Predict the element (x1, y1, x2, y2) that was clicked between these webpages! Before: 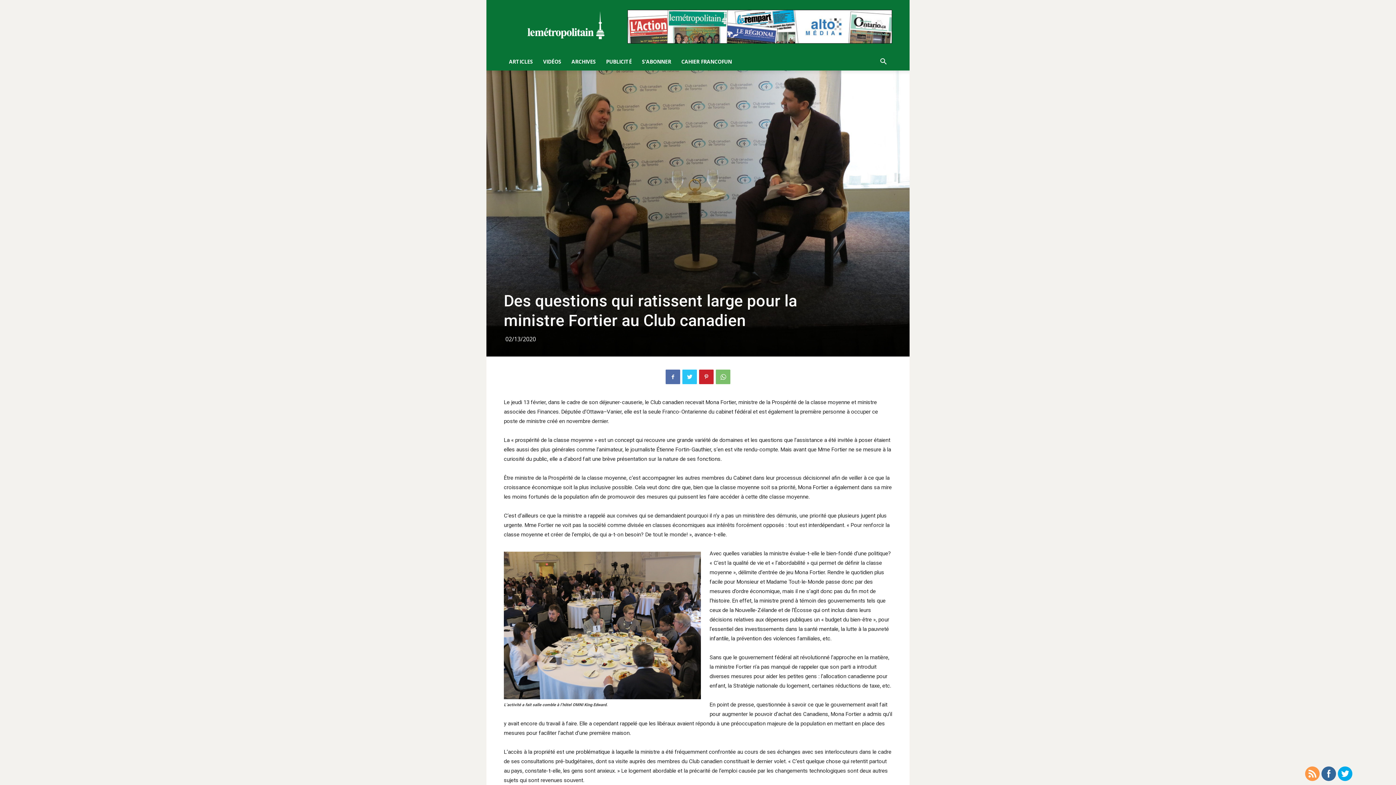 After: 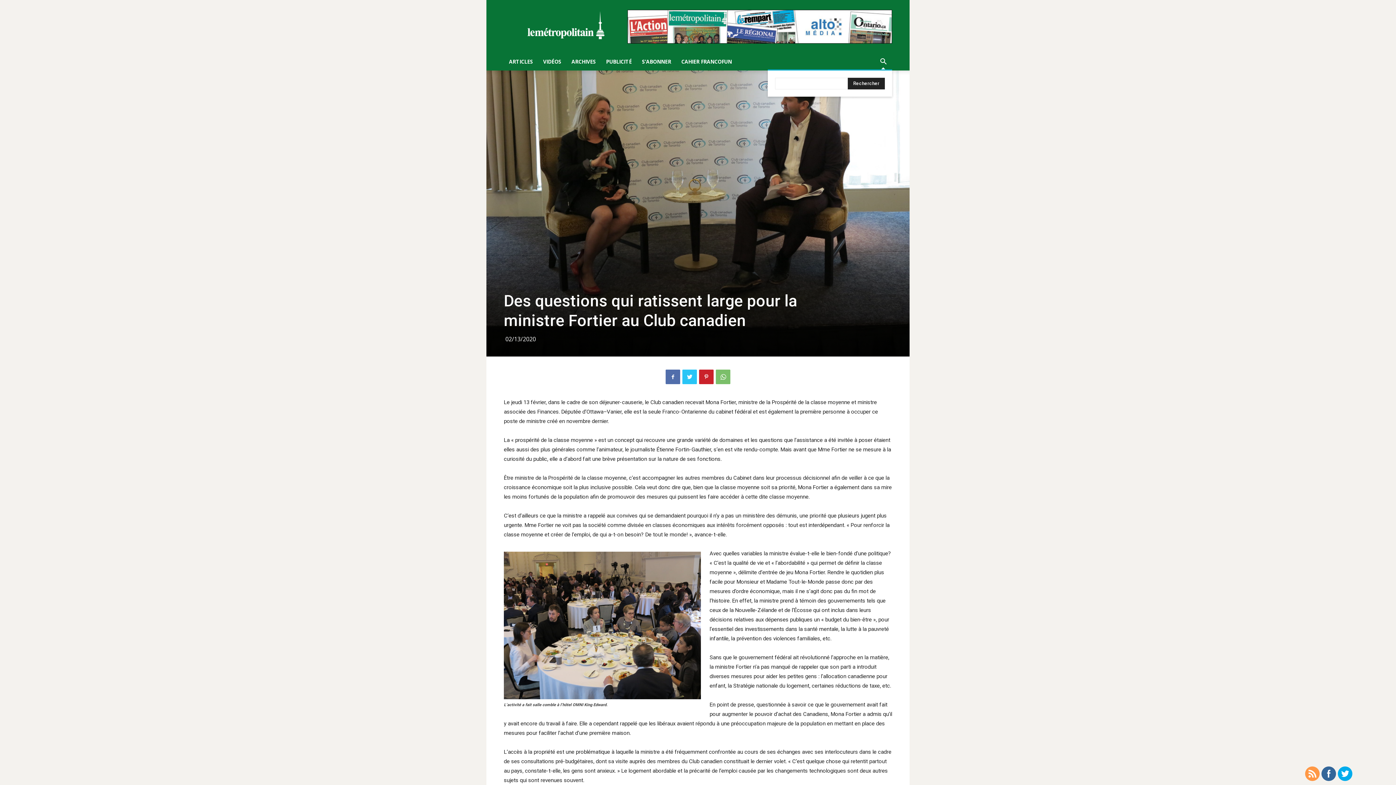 Action: bbox: (874, 58, 892, 65)